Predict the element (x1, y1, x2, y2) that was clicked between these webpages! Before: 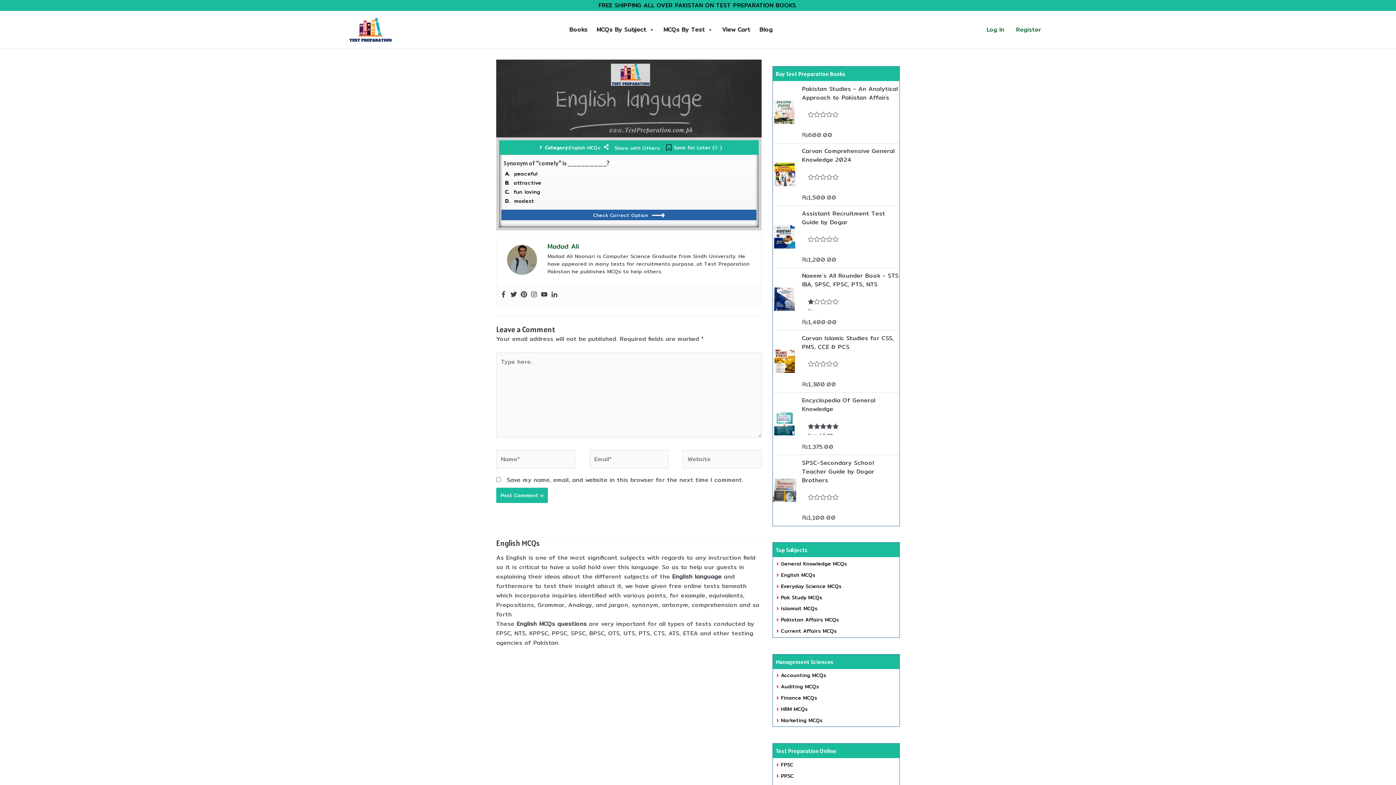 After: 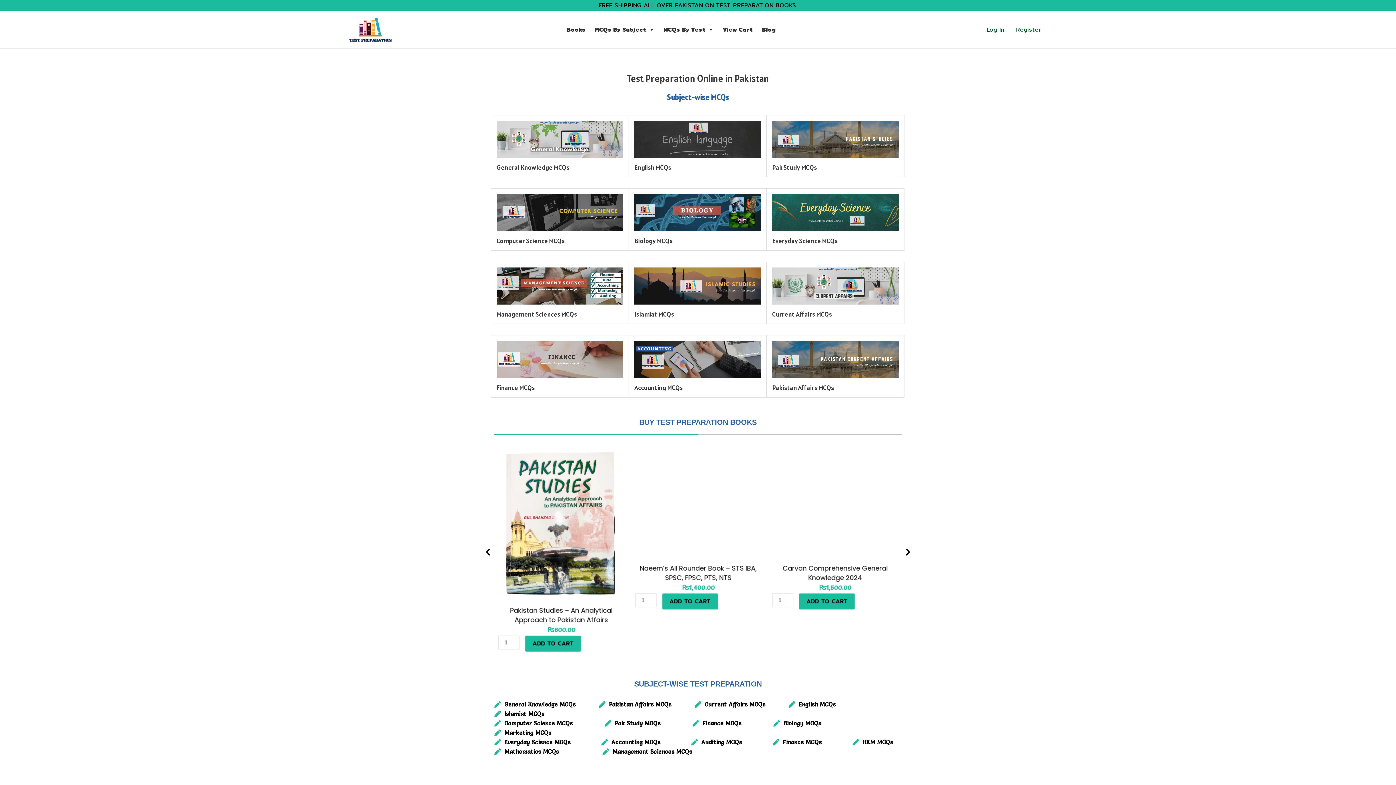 Action: bbox: (349, 24, 392, 33)